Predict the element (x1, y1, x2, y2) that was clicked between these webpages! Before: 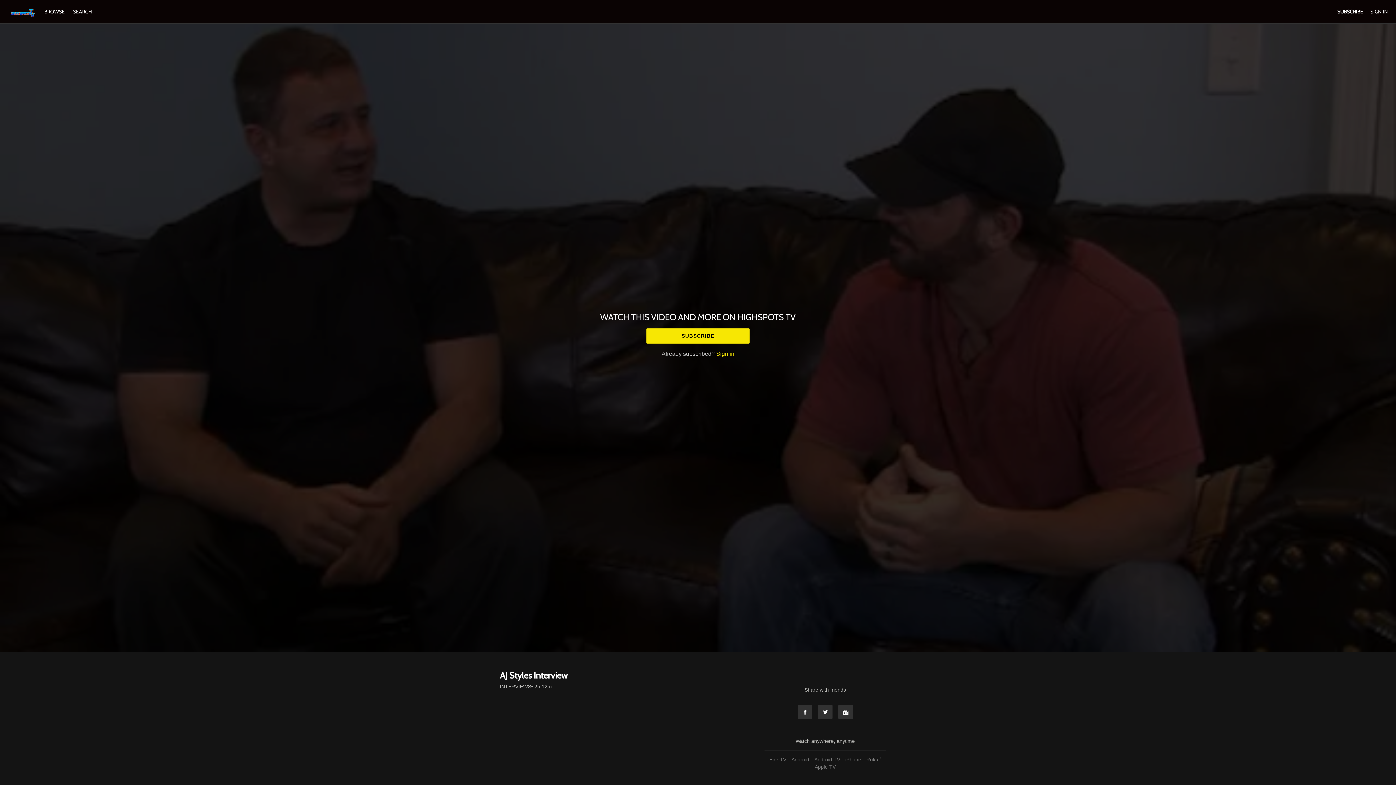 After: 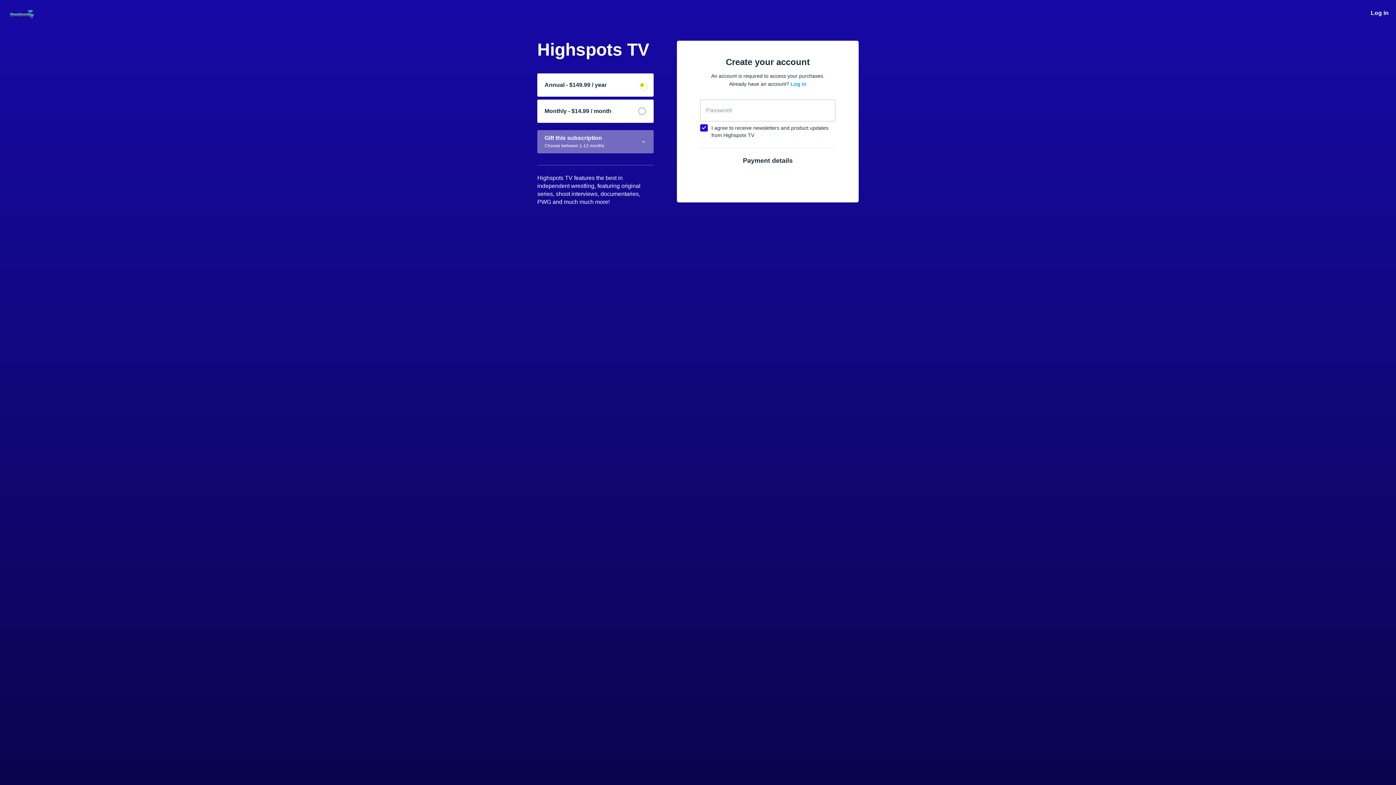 Action: label: SUBSCRIBE bbox: (1337, 8, 1363, 14)